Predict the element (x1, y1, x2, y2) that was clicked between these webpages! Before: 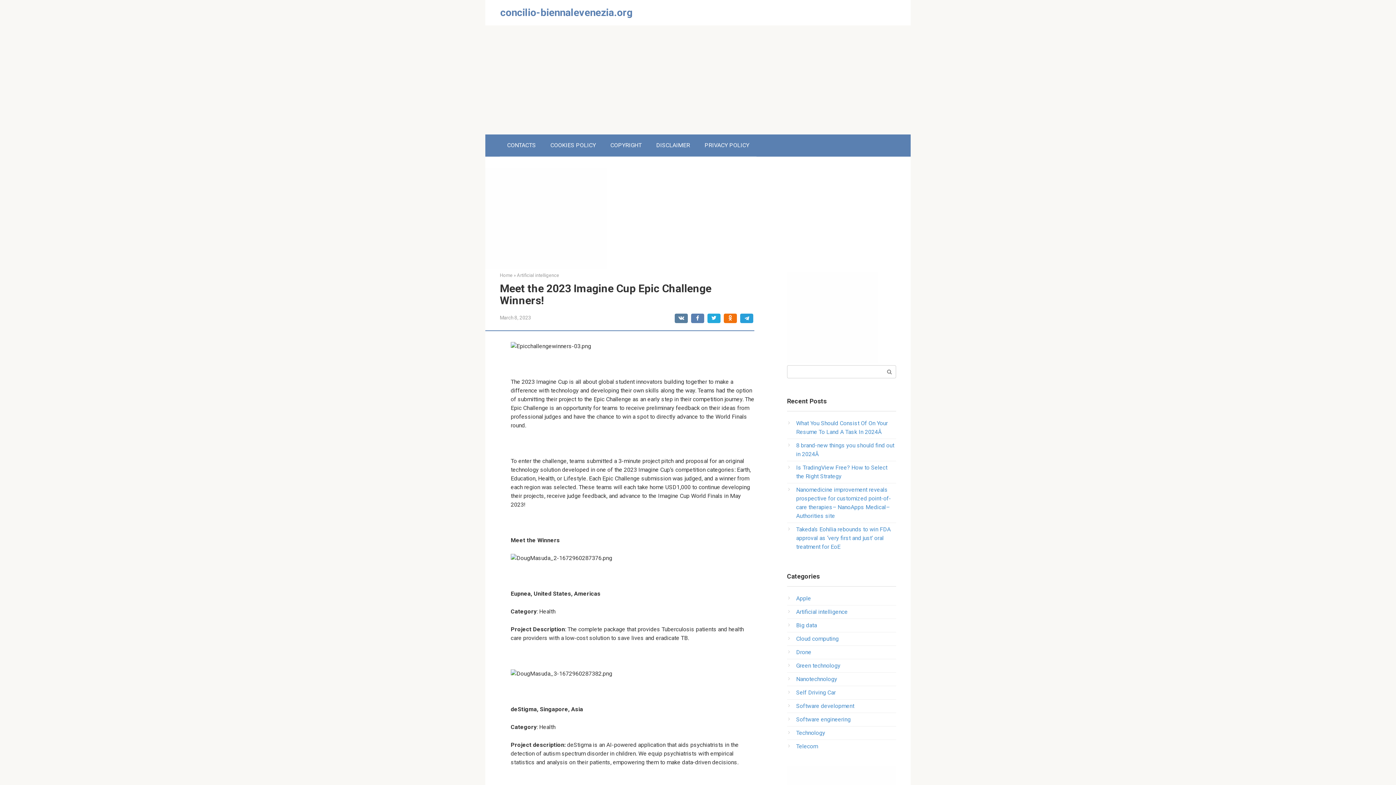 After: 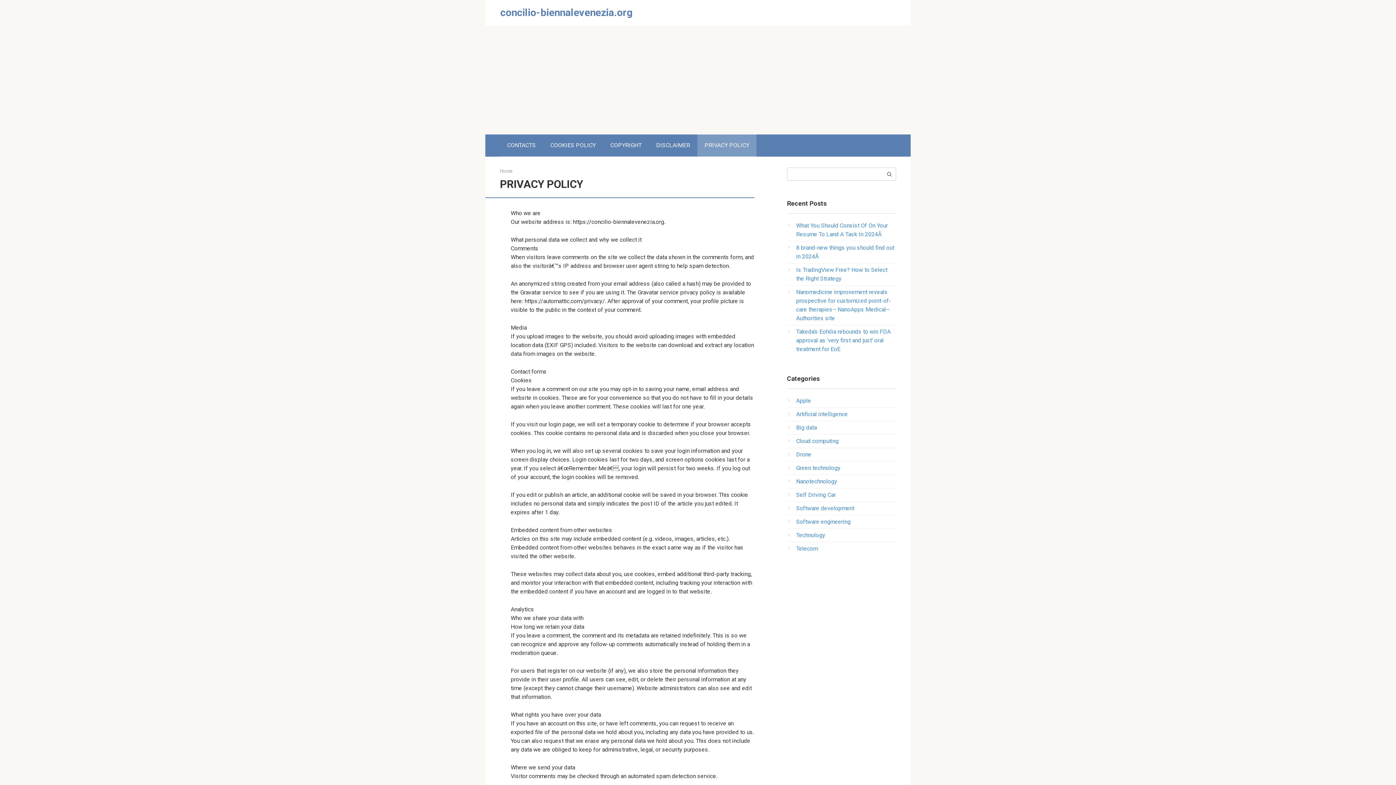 Action: label: PRIVACY POLICY bbox: (697, 134, 756, 156)